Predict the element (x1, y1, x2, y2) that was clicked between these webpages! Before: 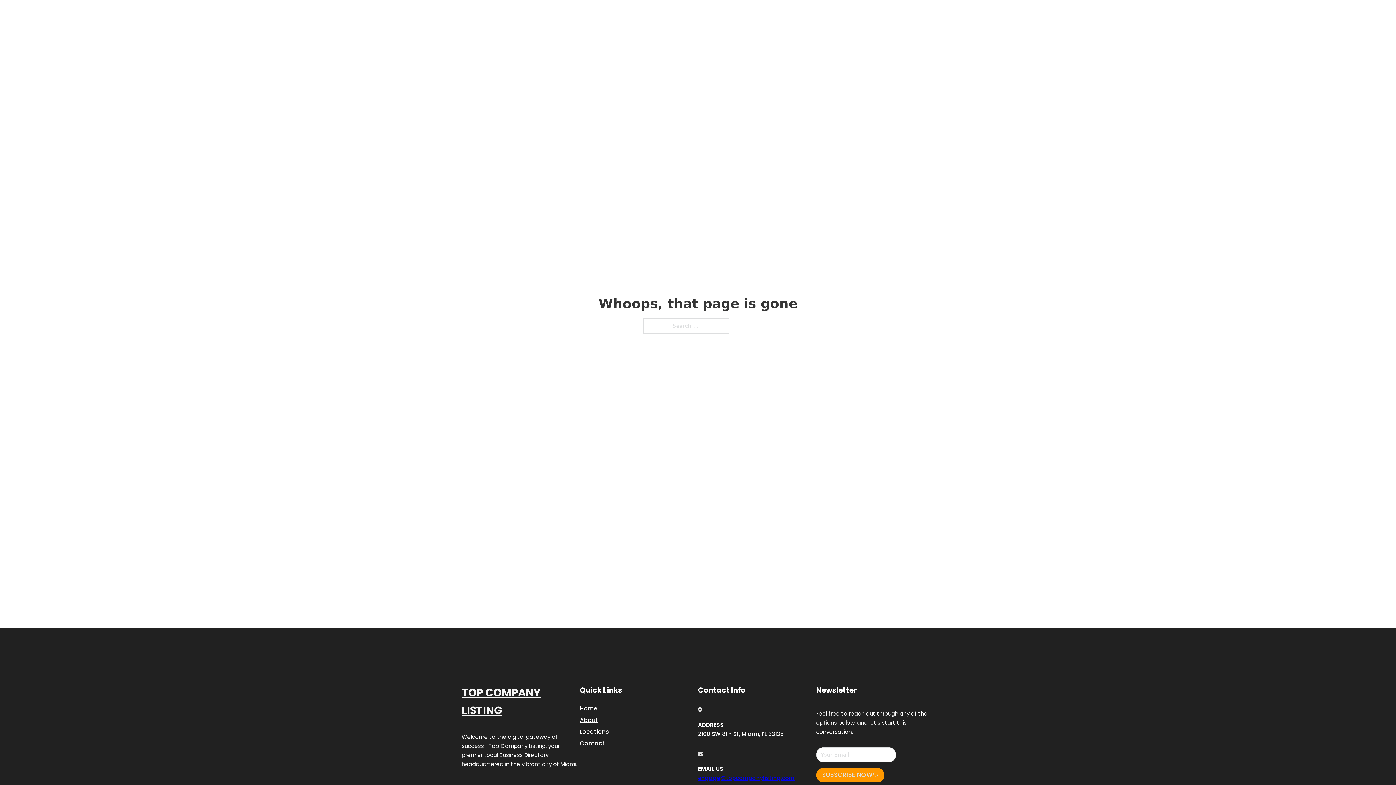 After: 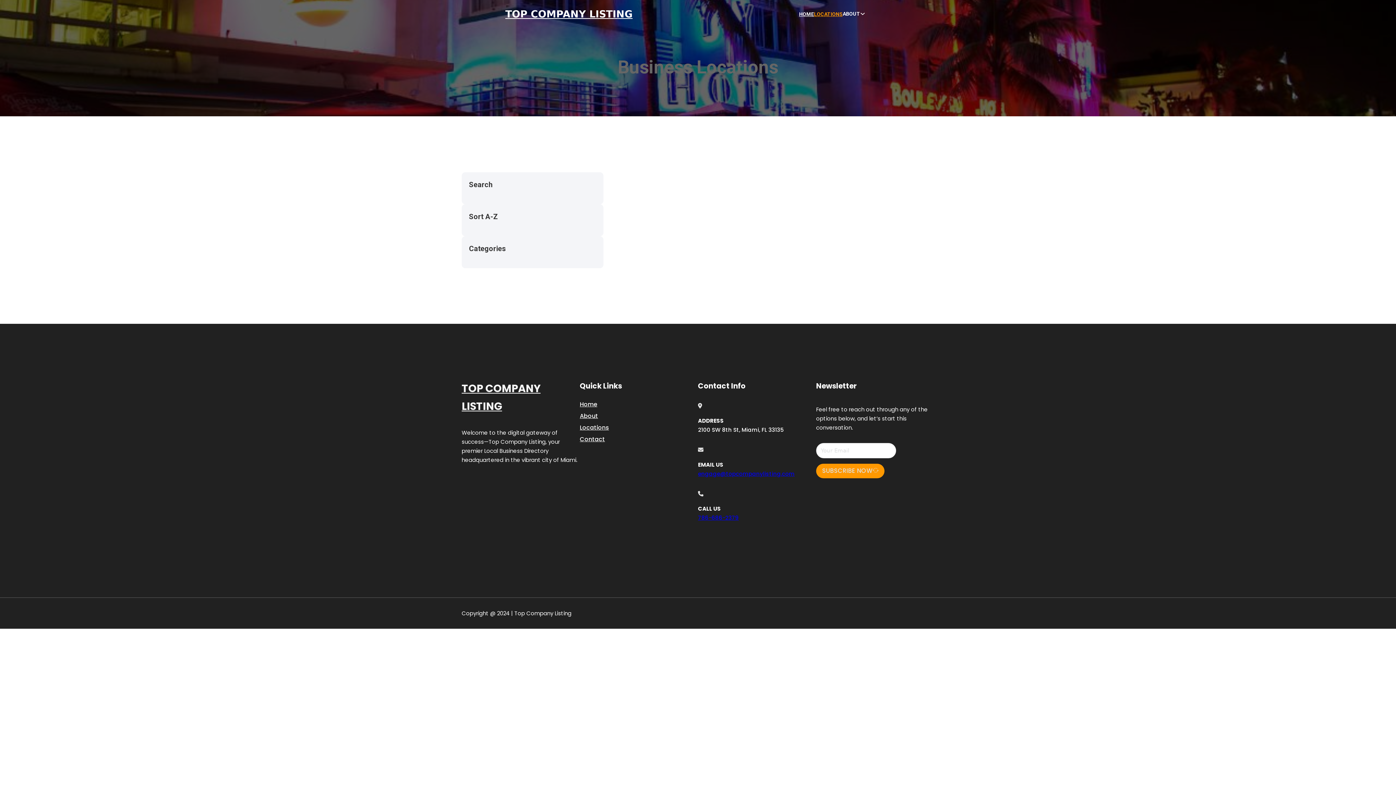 Action: label: Locations bbox: (580, 727, 609, 736)